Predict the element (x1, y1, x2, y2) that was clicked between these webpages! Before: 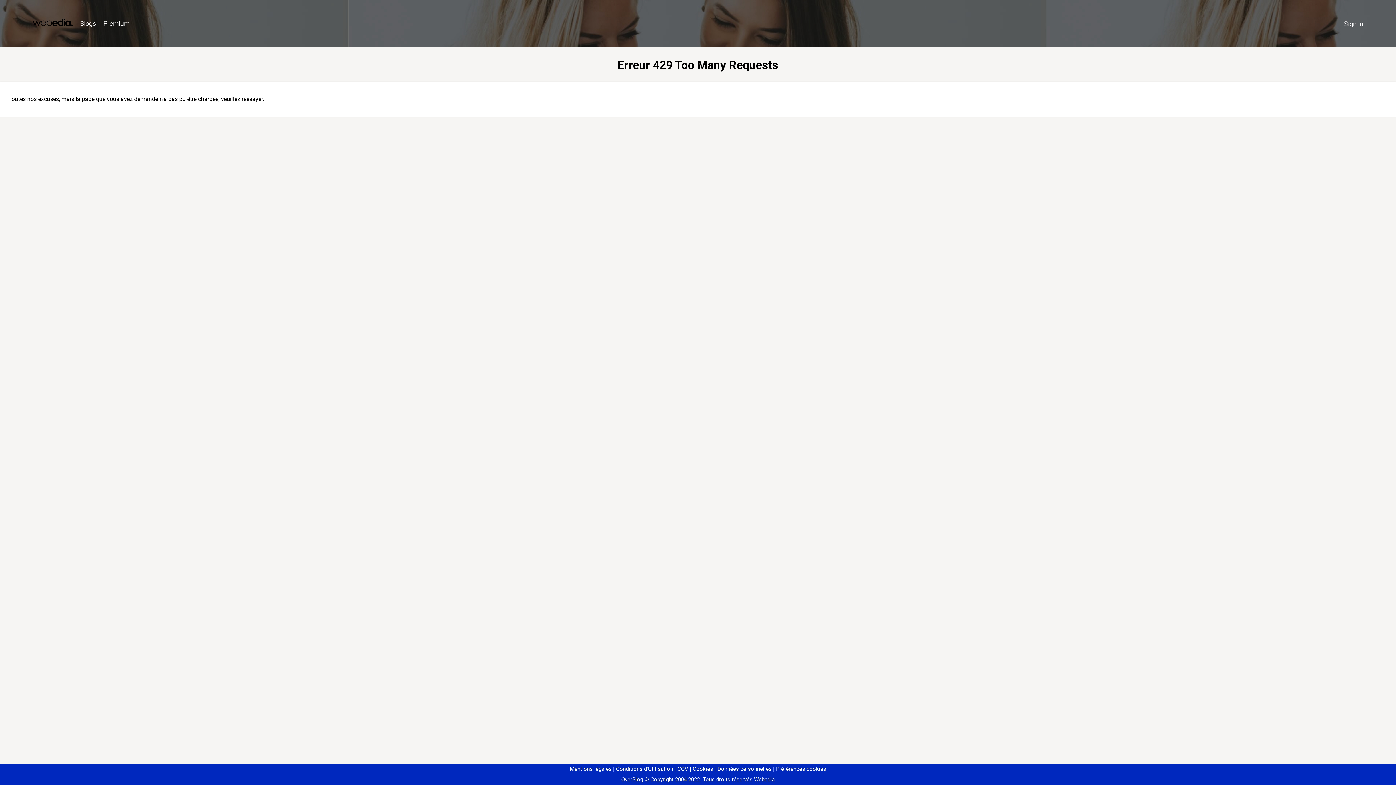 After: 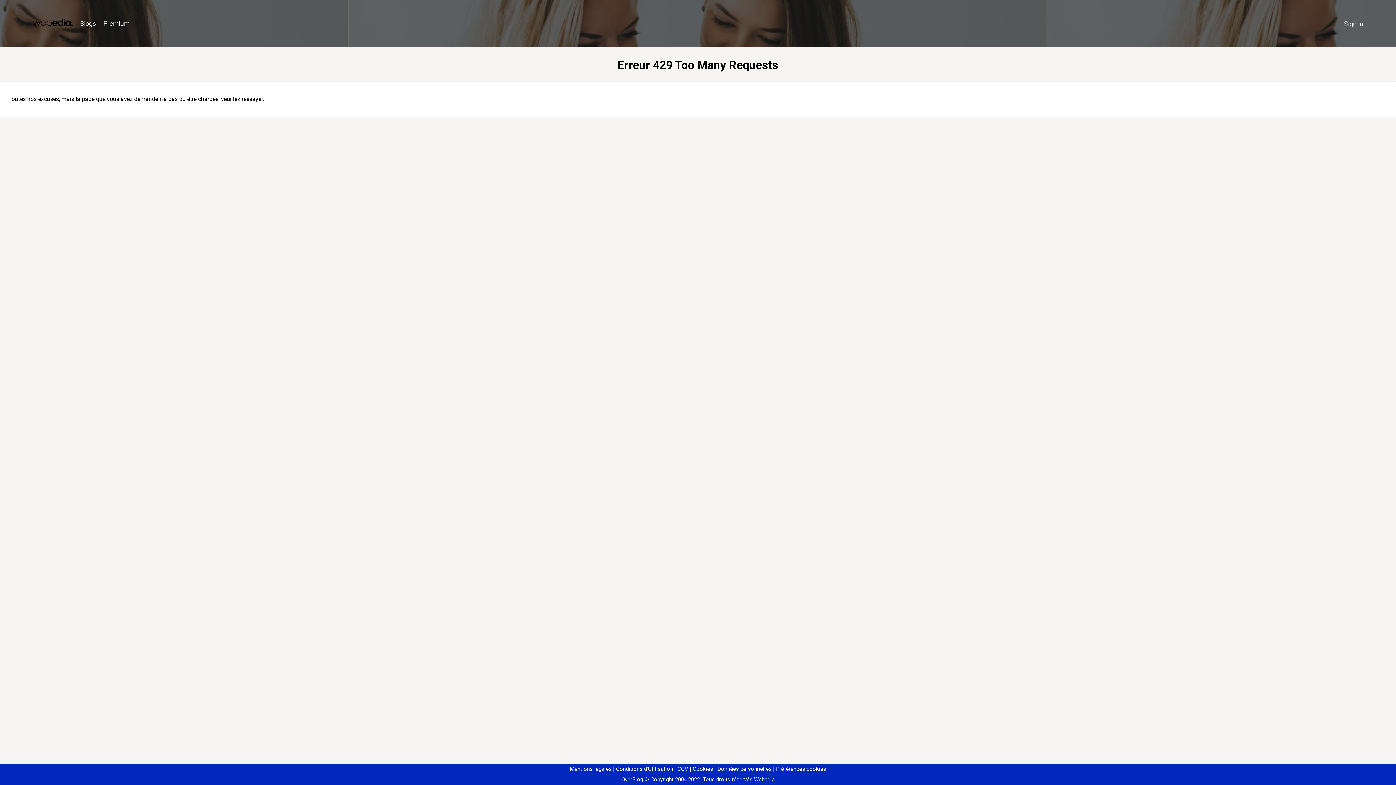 Action: bbox: (773, 766, 826, 772) label: Préférences cookies